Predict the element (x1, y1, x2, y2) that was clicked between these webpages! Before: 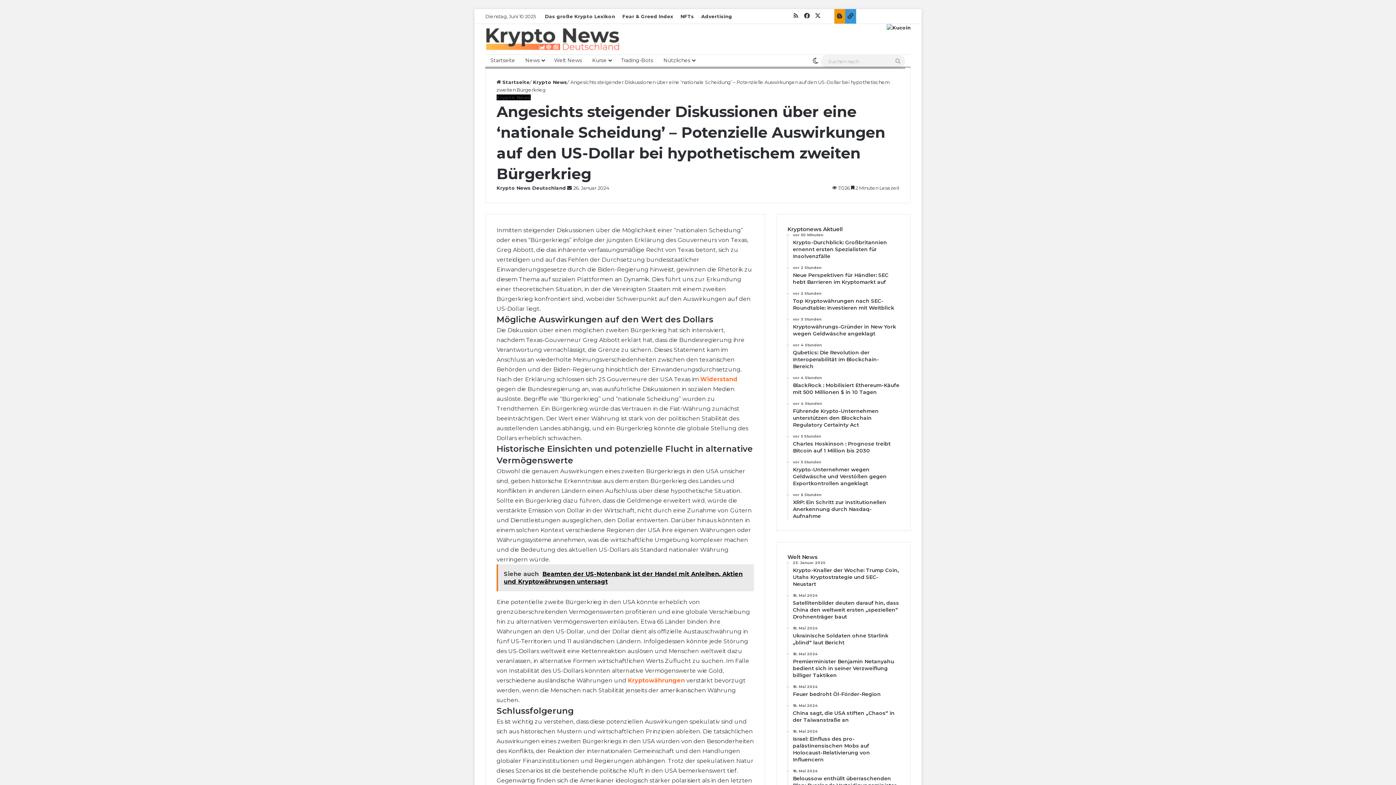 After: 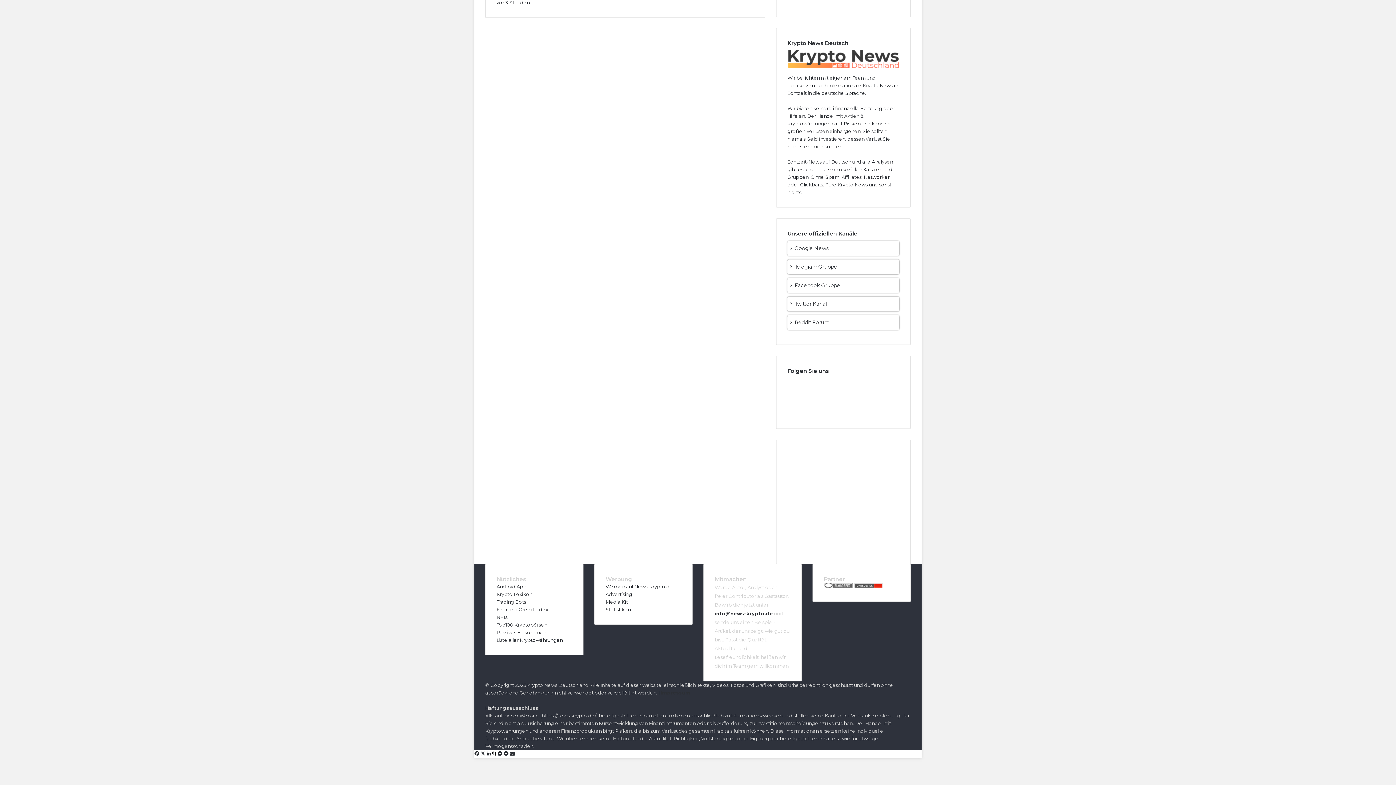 Action: bbox: (3, 159, 18, 173) label: Skype